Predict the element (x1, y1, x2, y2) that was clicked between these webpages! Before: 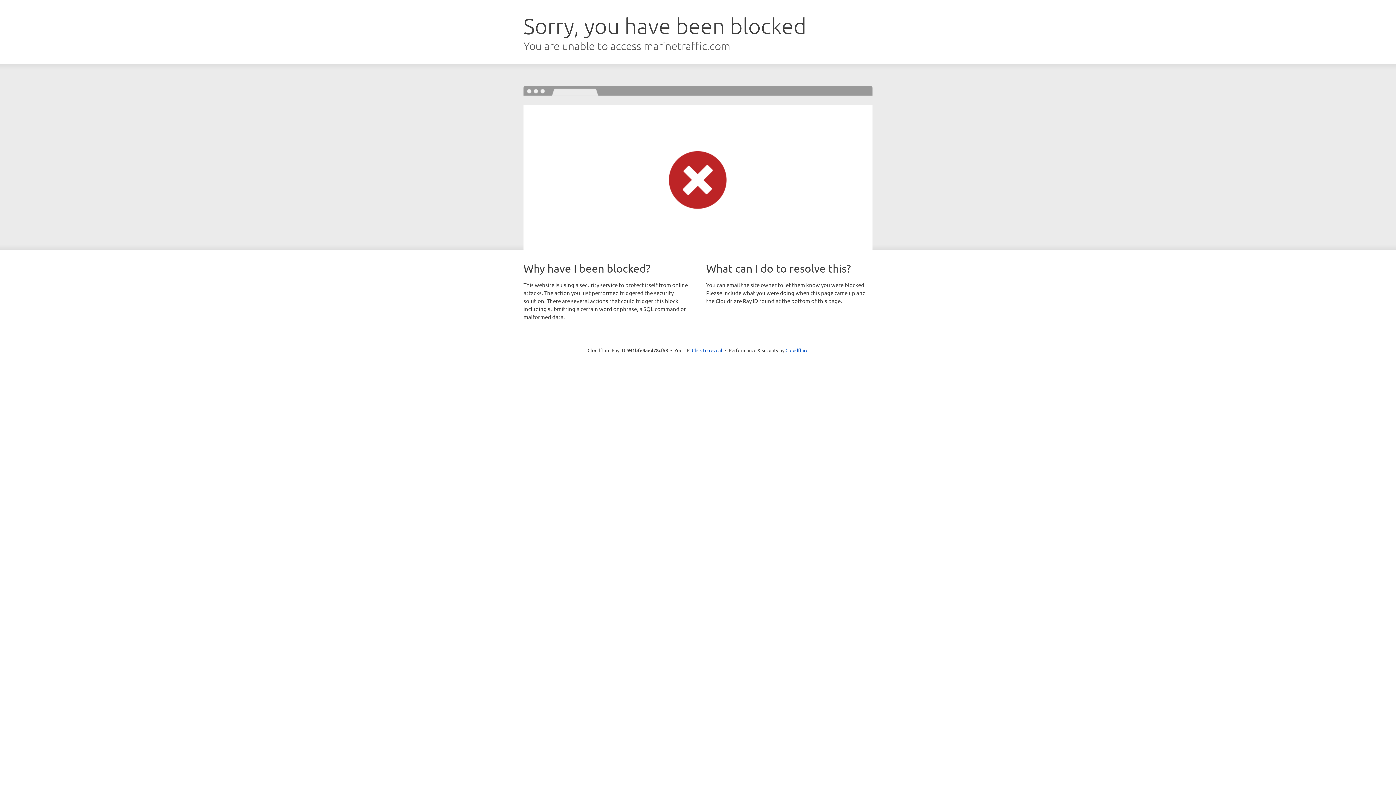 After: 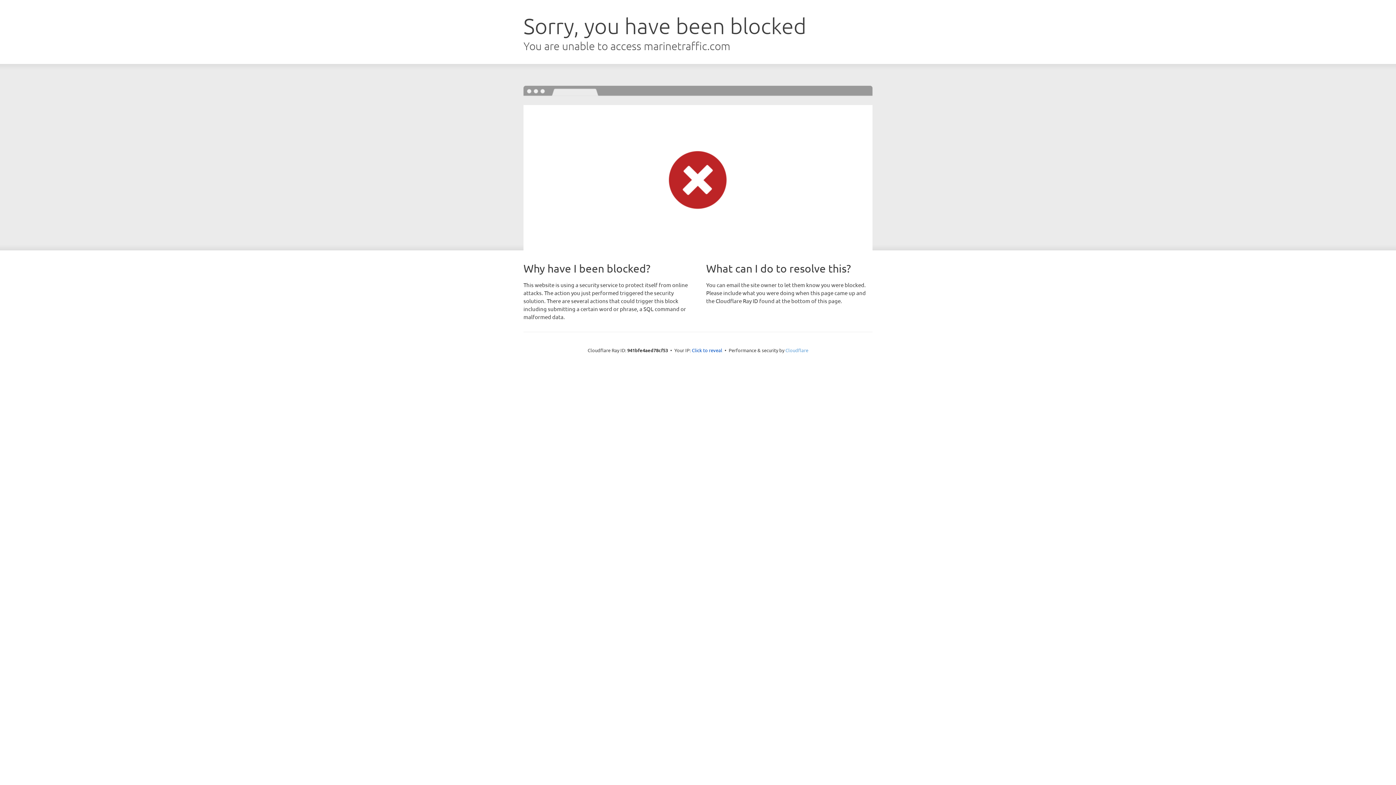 Action: label: Cloudflare bbox: (785, 347, 808, 353)